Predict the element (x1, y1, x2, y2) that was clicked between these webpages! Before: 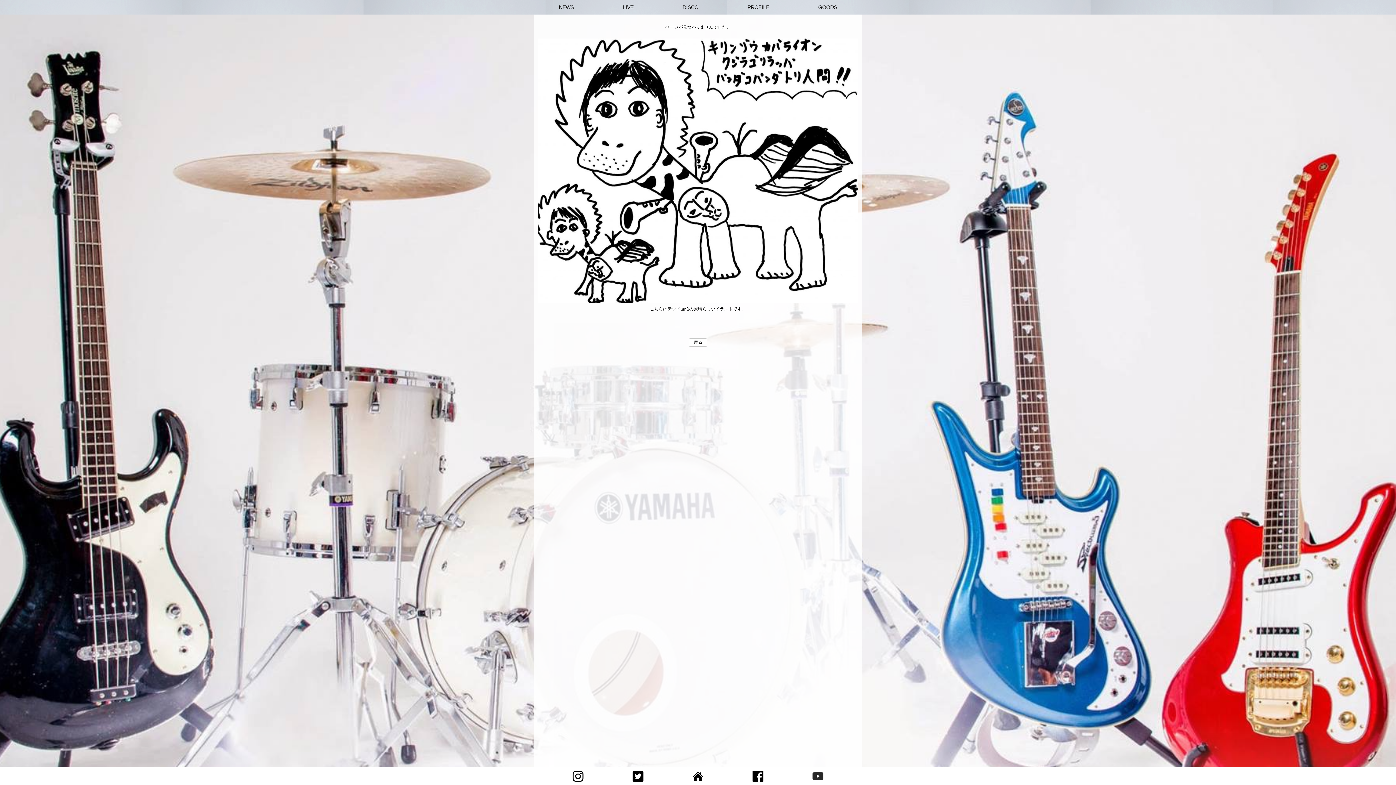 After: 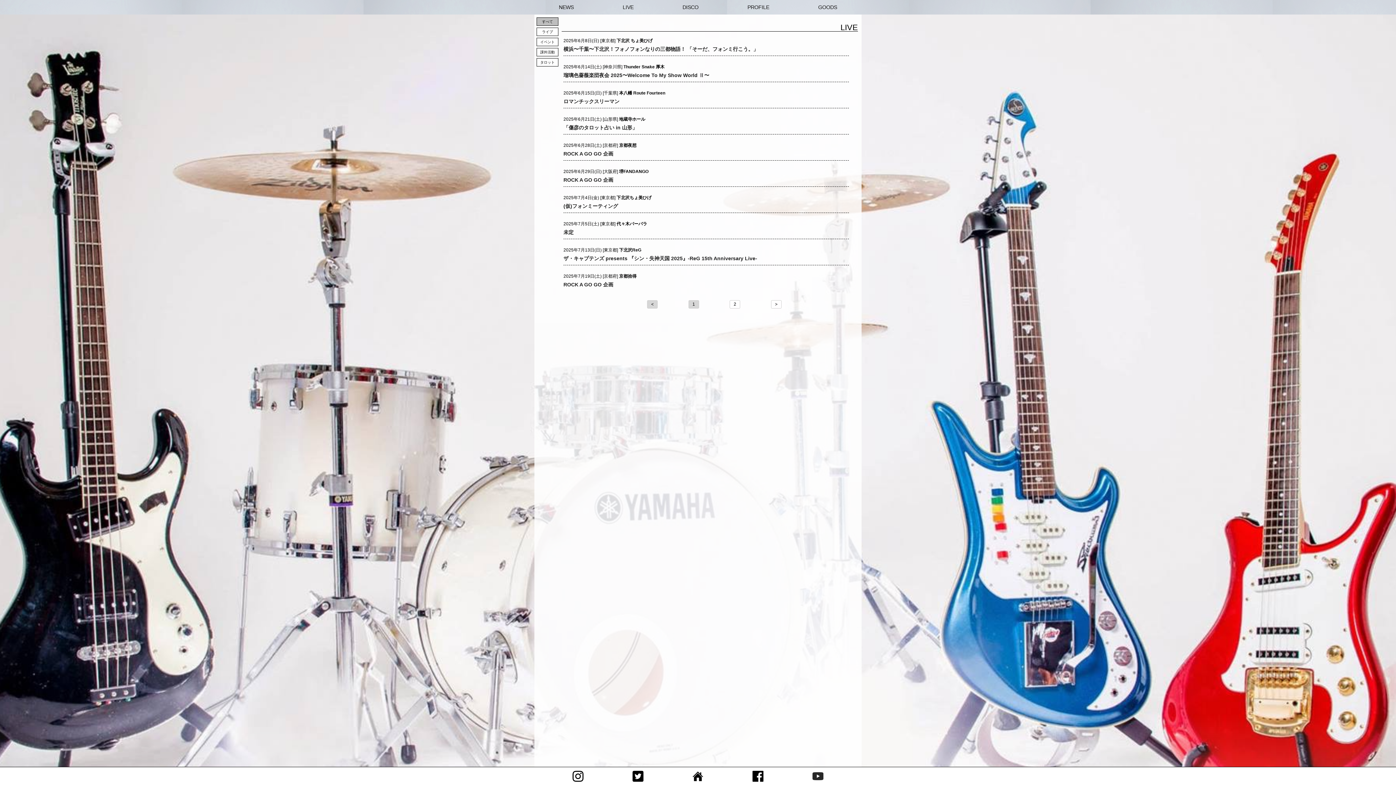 Action: bbox: (622, 4, 633, 10) label: LIVE